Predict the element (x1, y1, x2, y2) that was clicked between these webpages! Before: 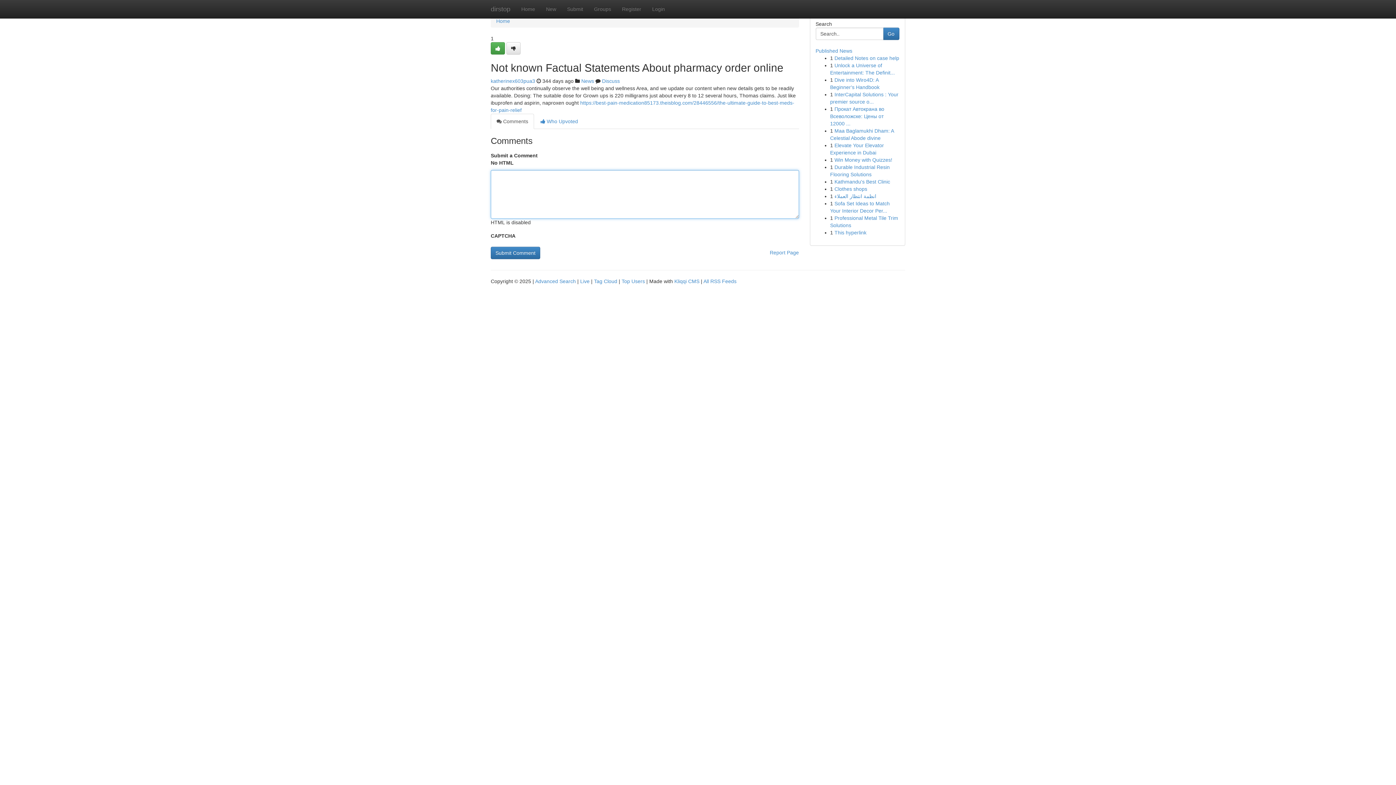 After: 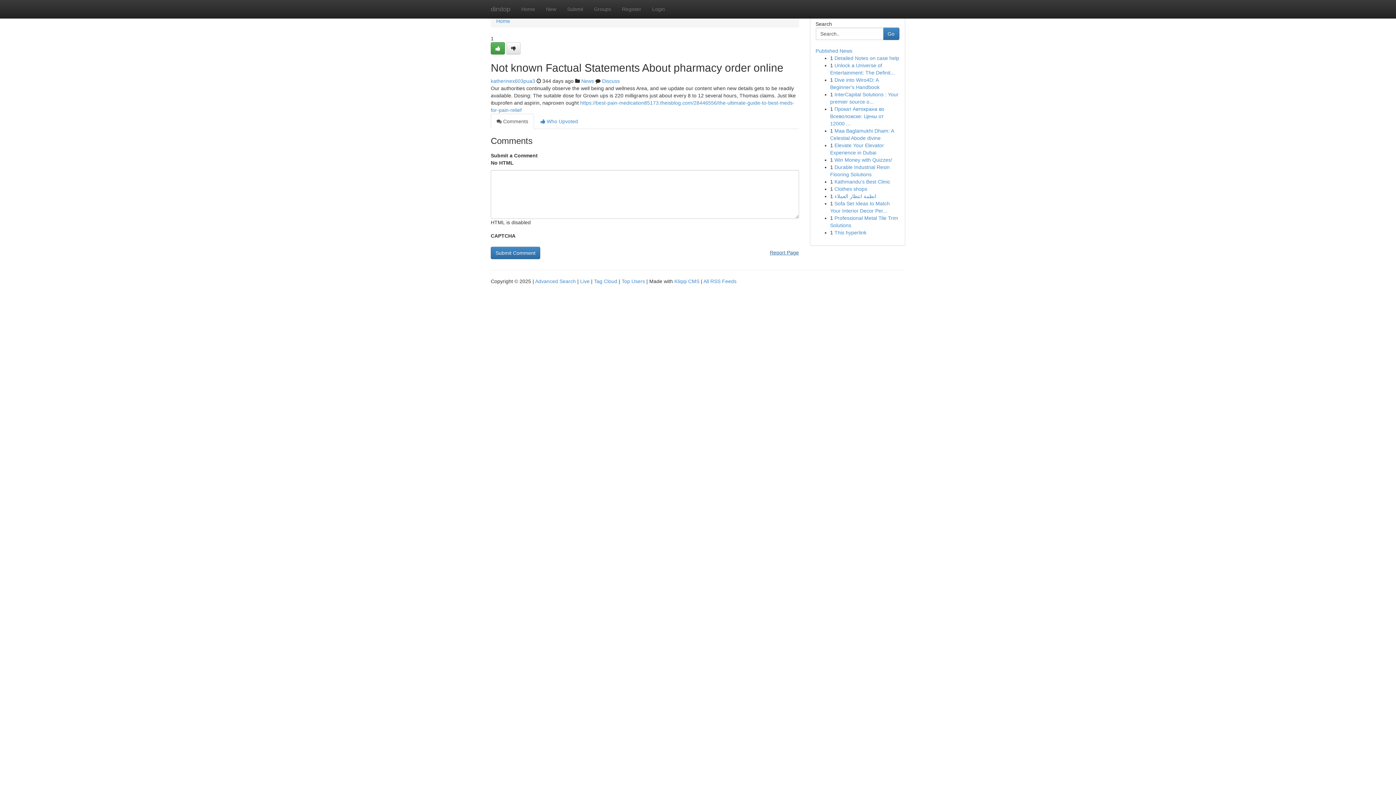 Action: bbox: (770, 246, 799, 258) label: Report Page